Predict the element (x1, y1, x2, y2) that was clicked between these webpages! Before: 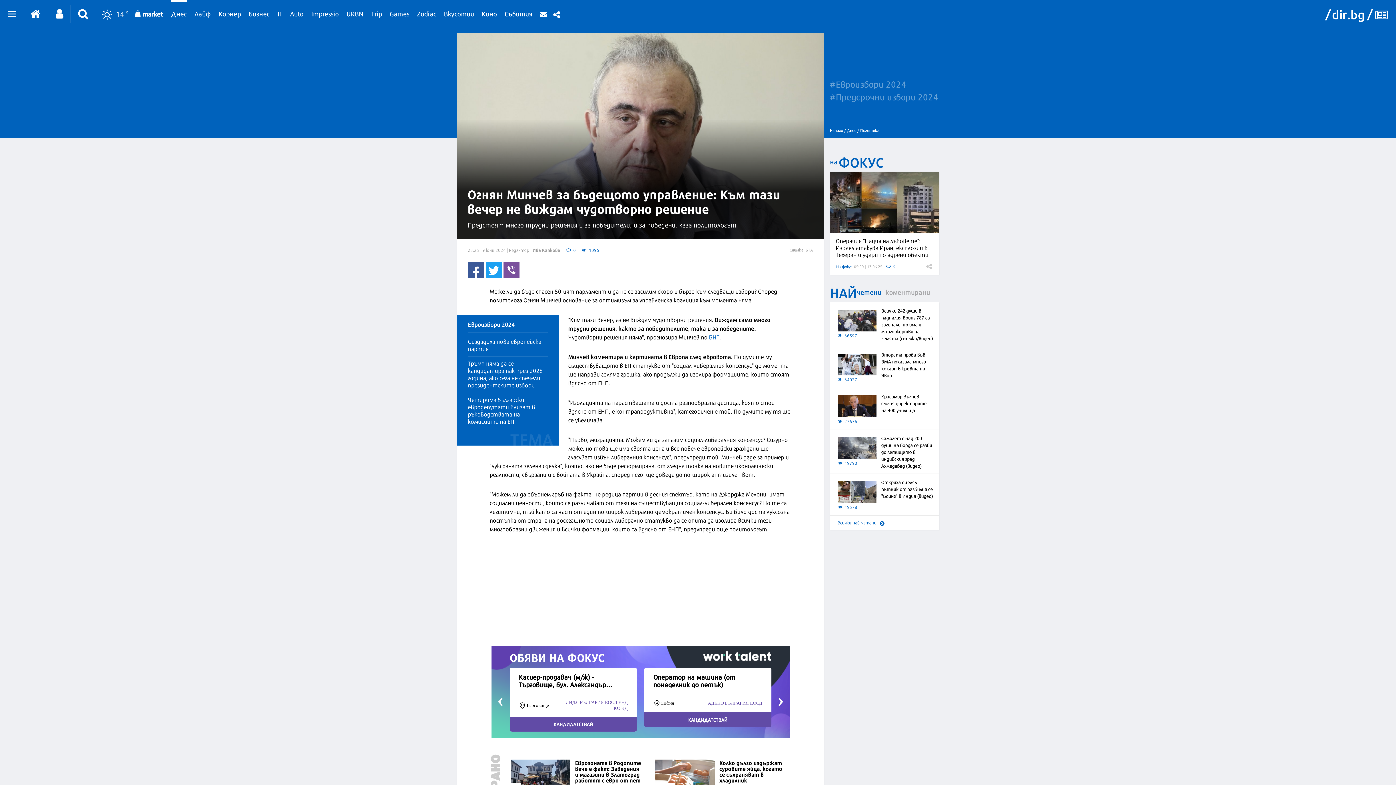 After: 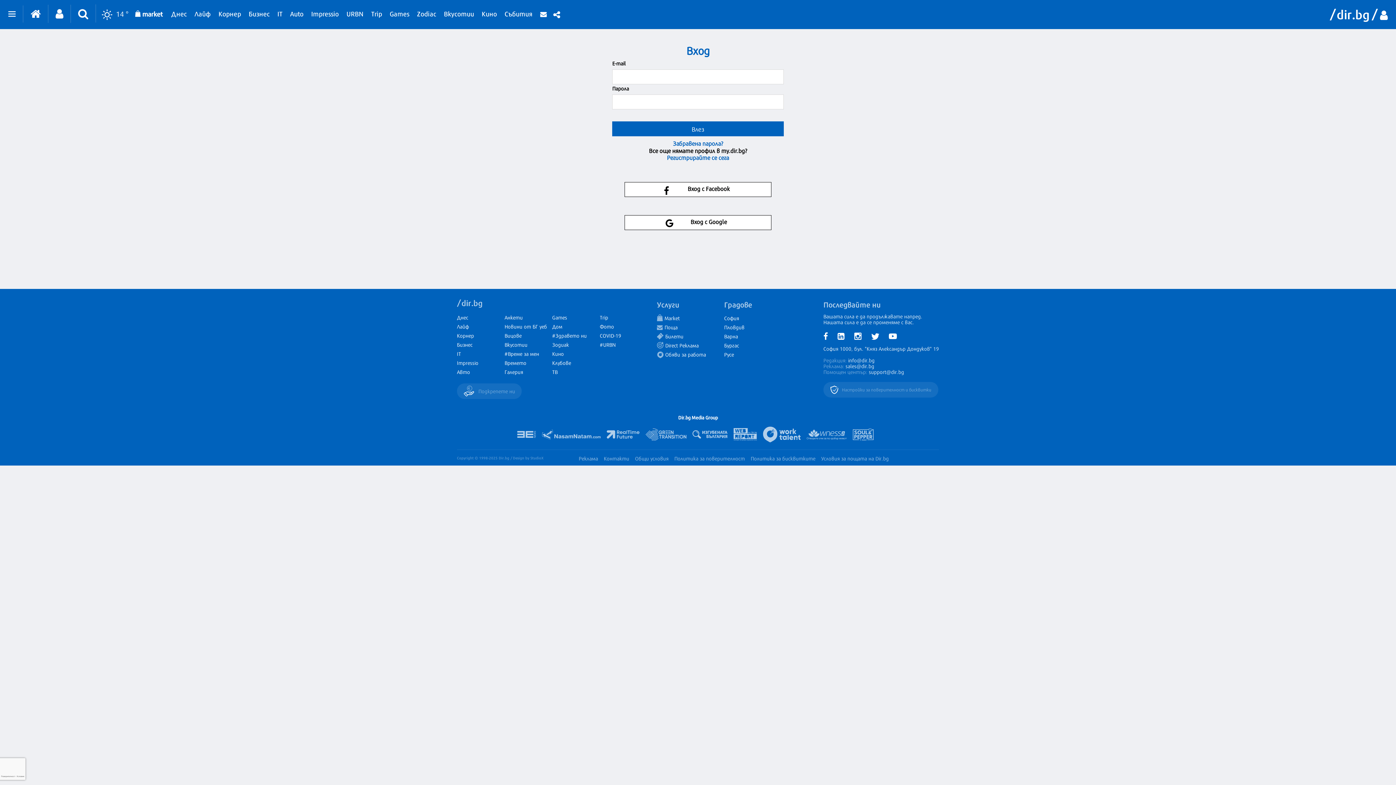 Action: bbox: (48, 4, 70, 22)